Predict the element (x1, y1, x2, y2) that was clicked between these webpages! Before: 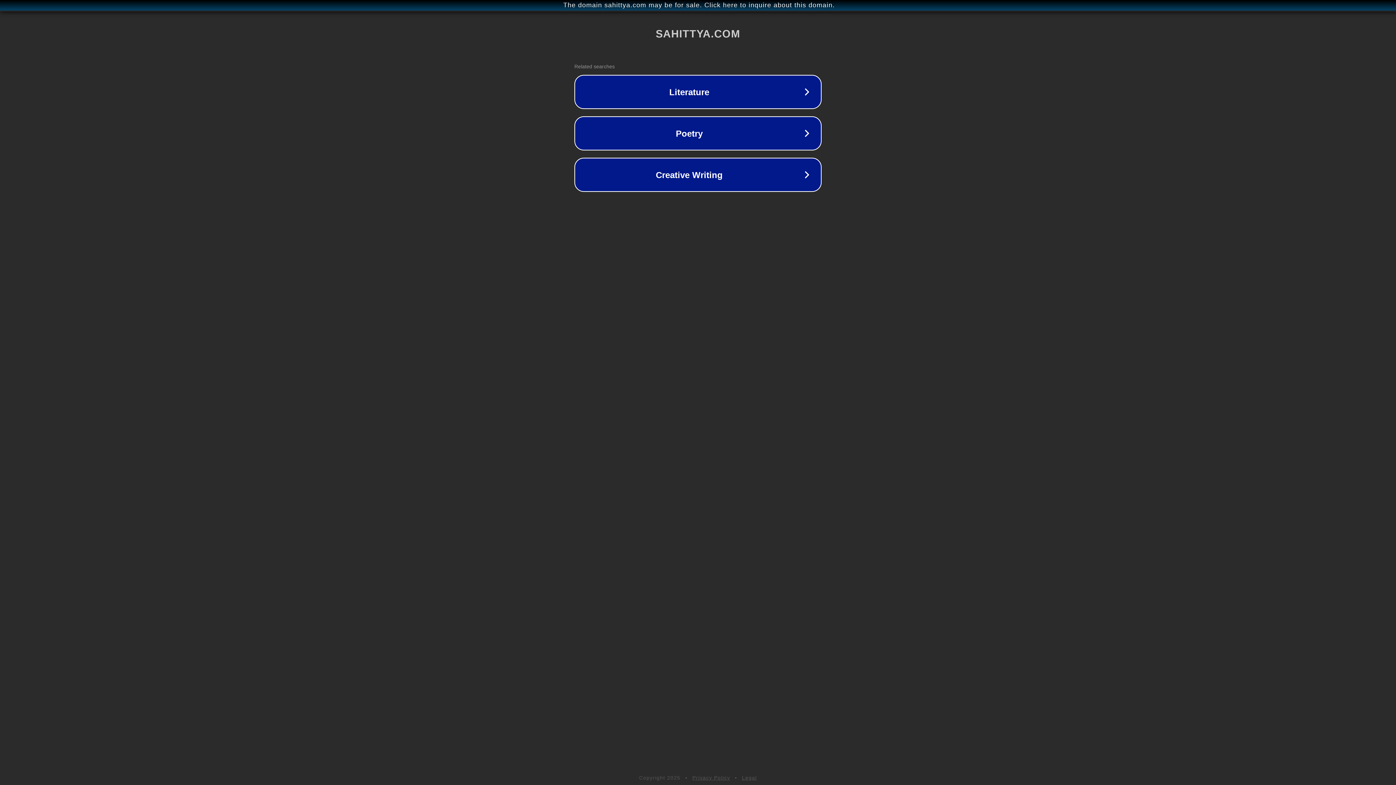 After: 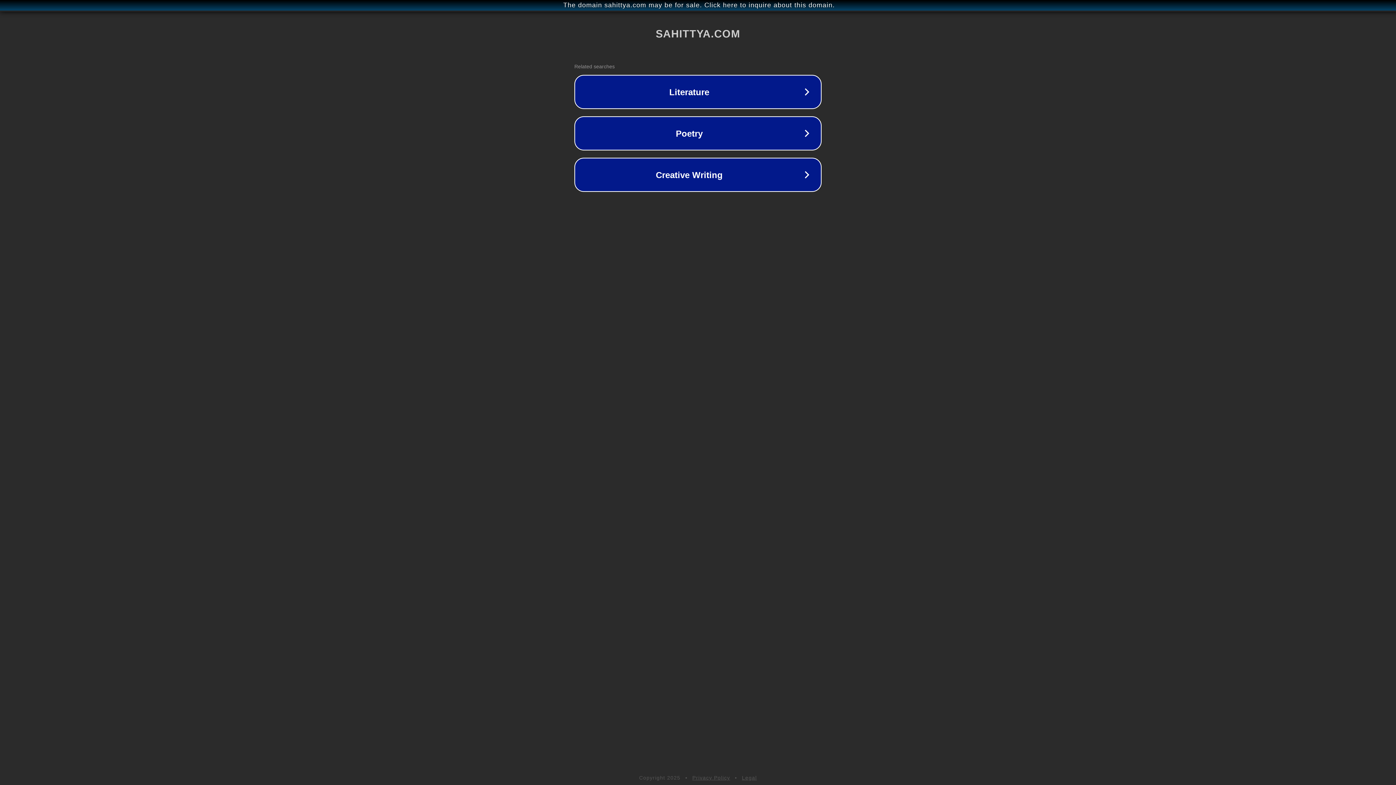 Action: bbox: (742, 775, 757, 781) label: Legal